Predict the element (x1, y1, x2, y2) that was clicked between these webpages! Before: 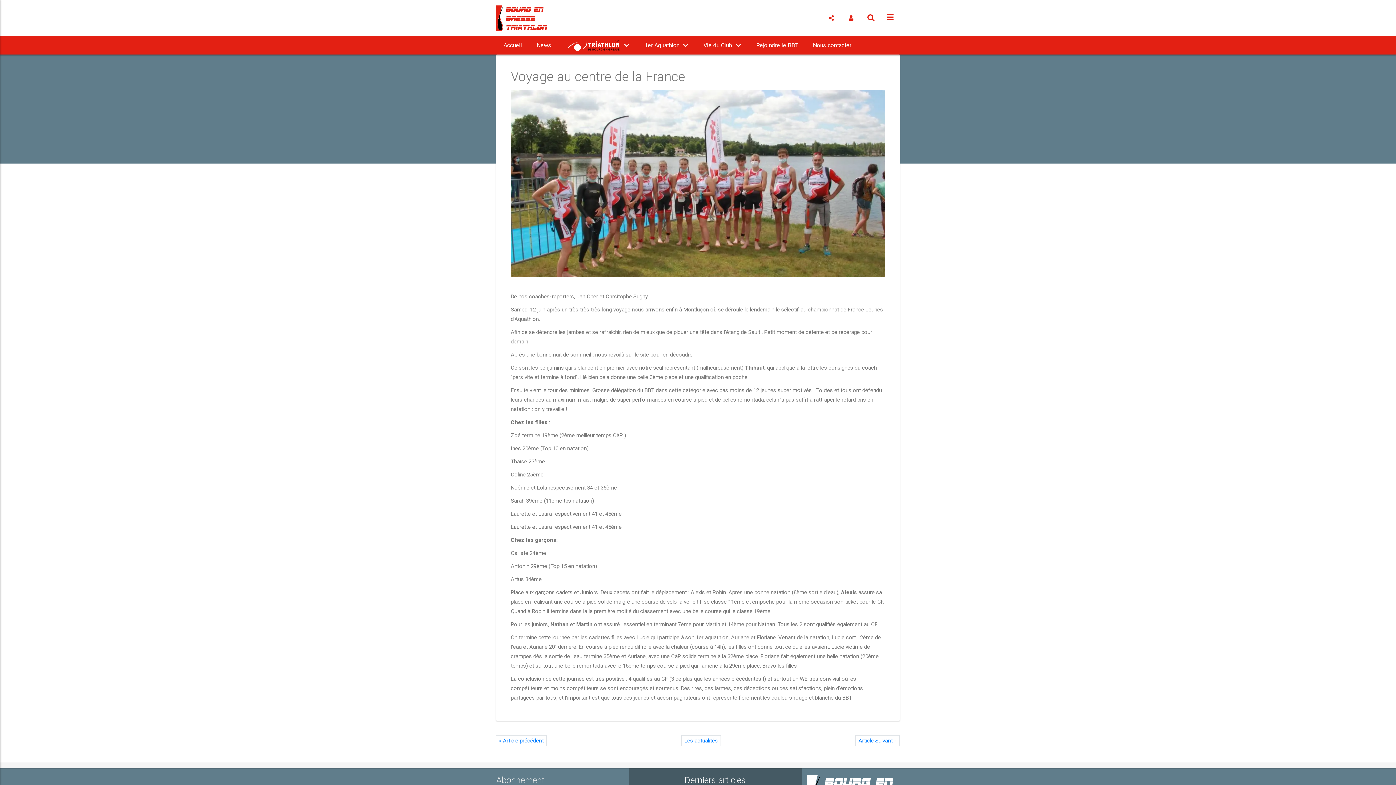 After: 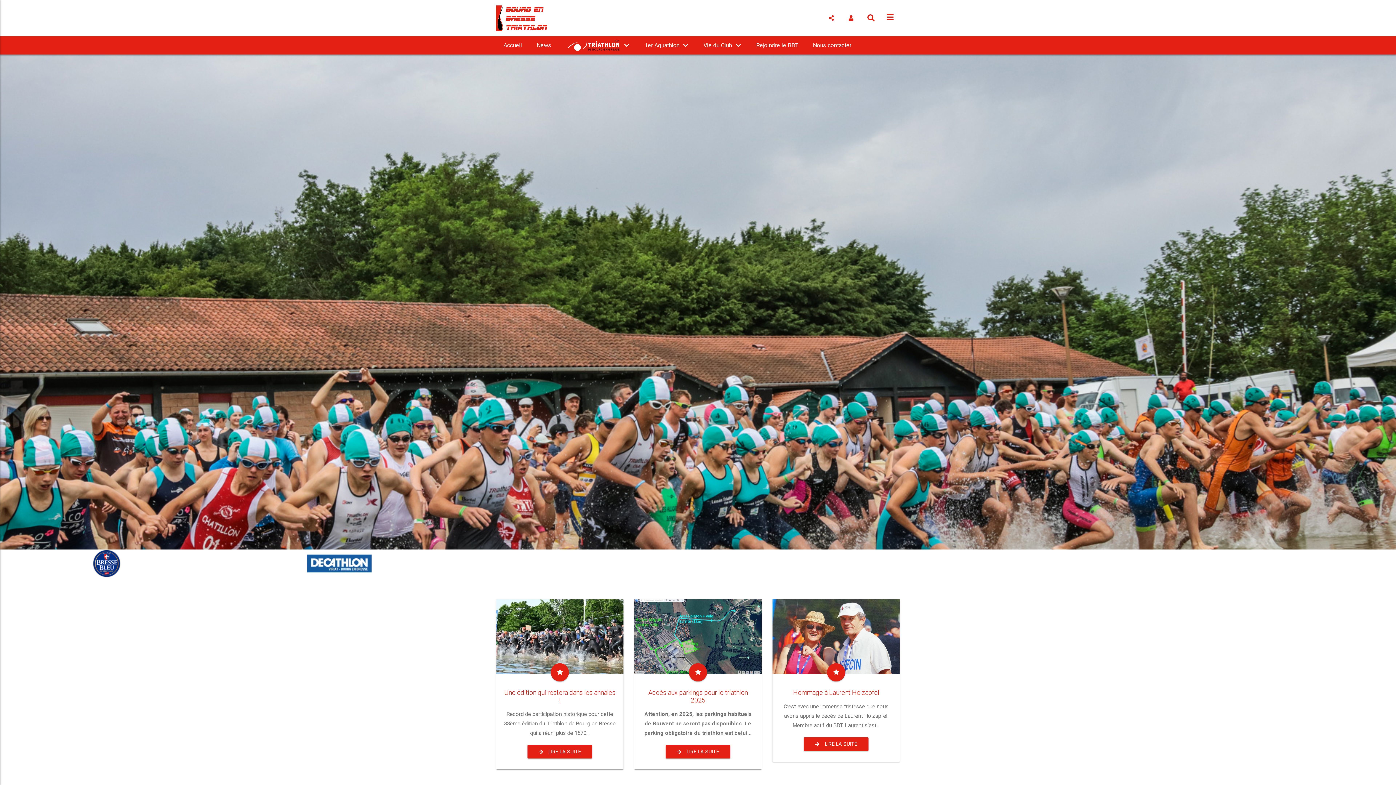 Action: label: Accueil bbox: (496, 36, 529, 54)